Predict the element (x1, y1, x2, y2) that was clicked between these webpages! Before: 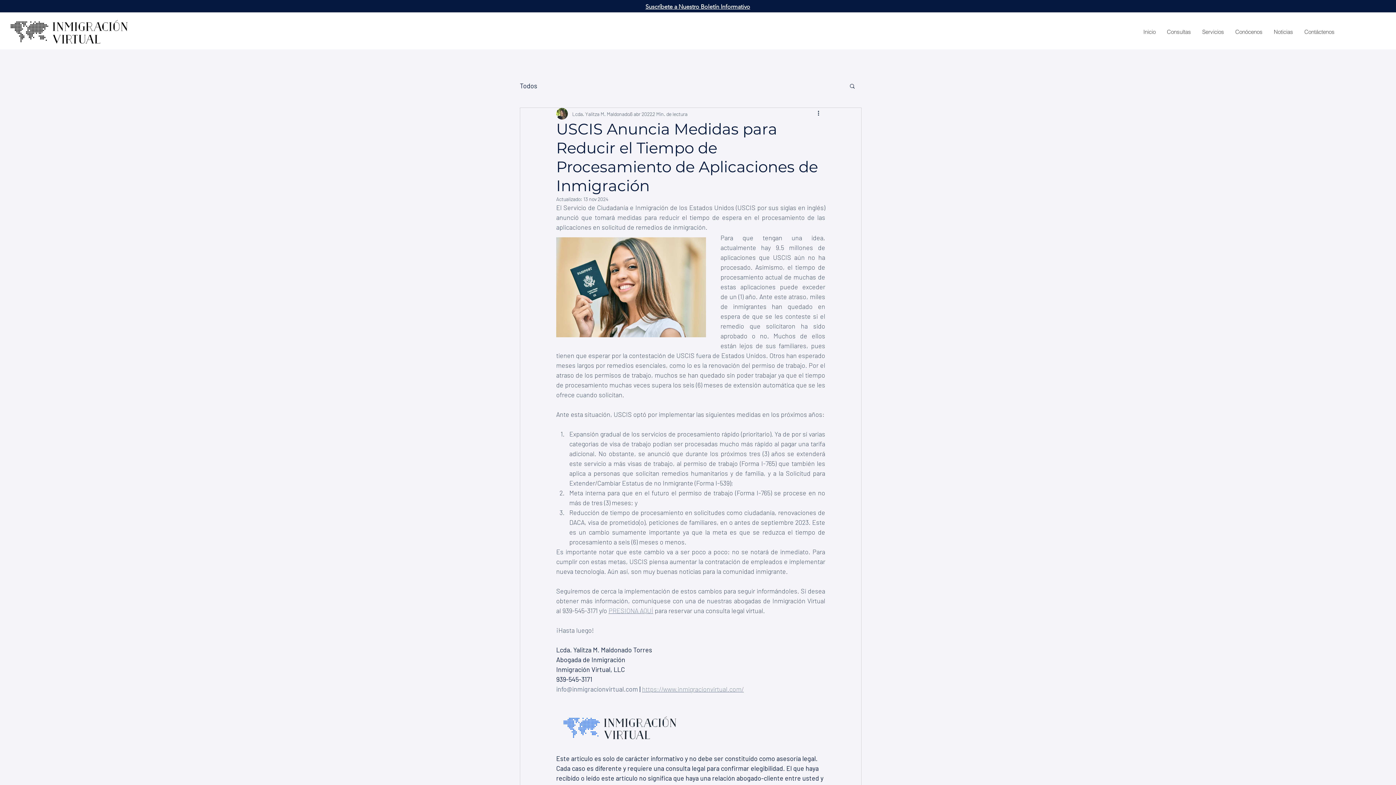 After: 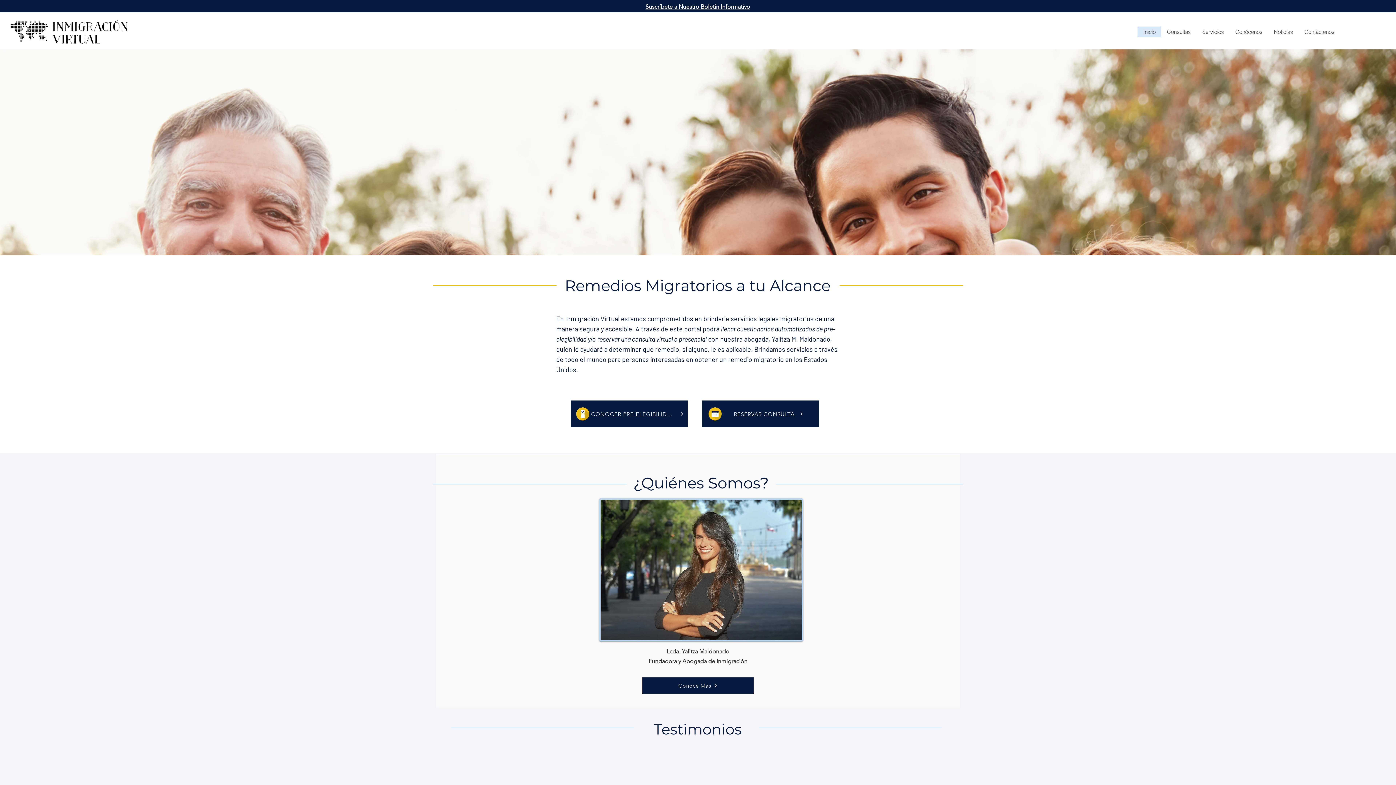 Action: bbox: (1137, 26, 1161, 37) label: Inicio